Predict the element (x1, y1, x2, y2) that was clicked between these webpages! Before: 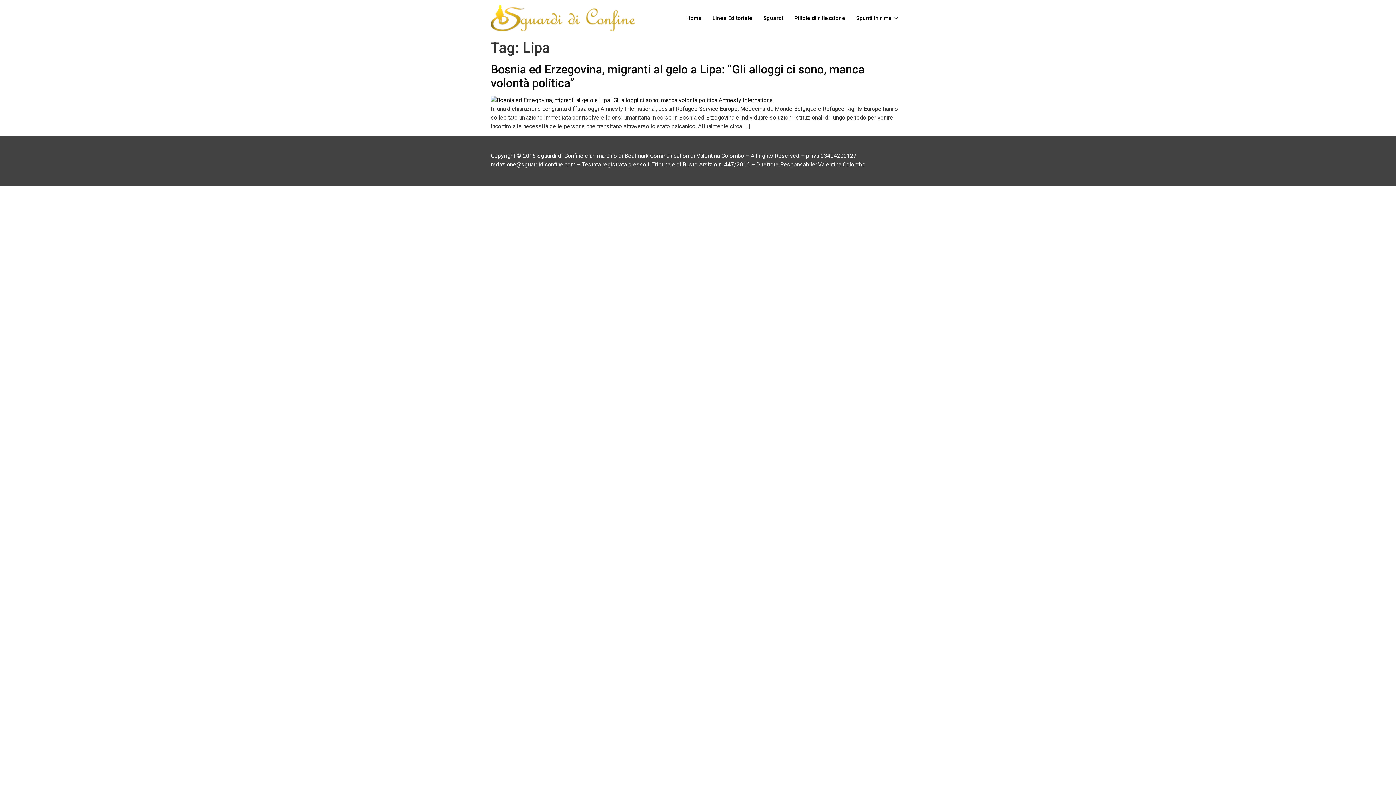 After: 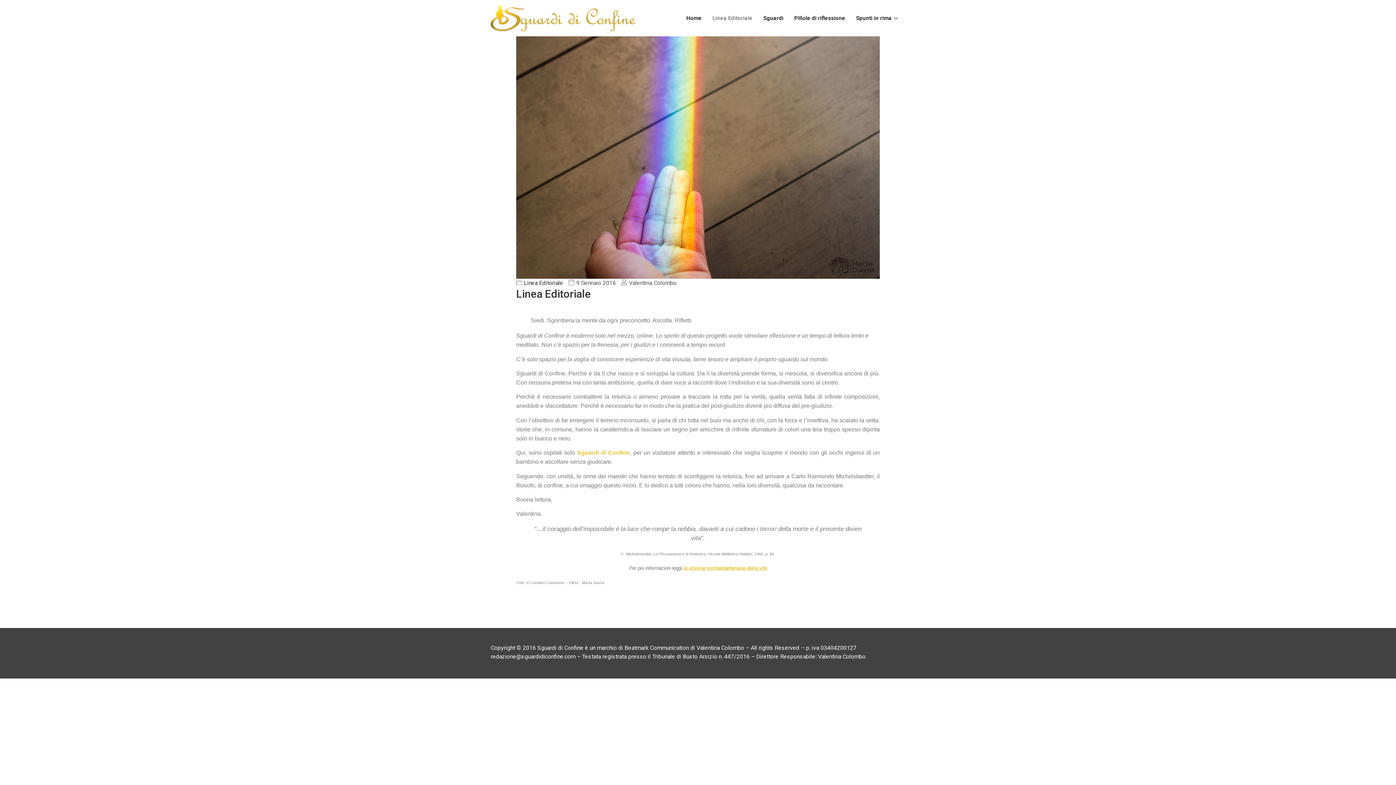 Action: label: Linea Editoriale bbox: (707, 3, 758, 32)